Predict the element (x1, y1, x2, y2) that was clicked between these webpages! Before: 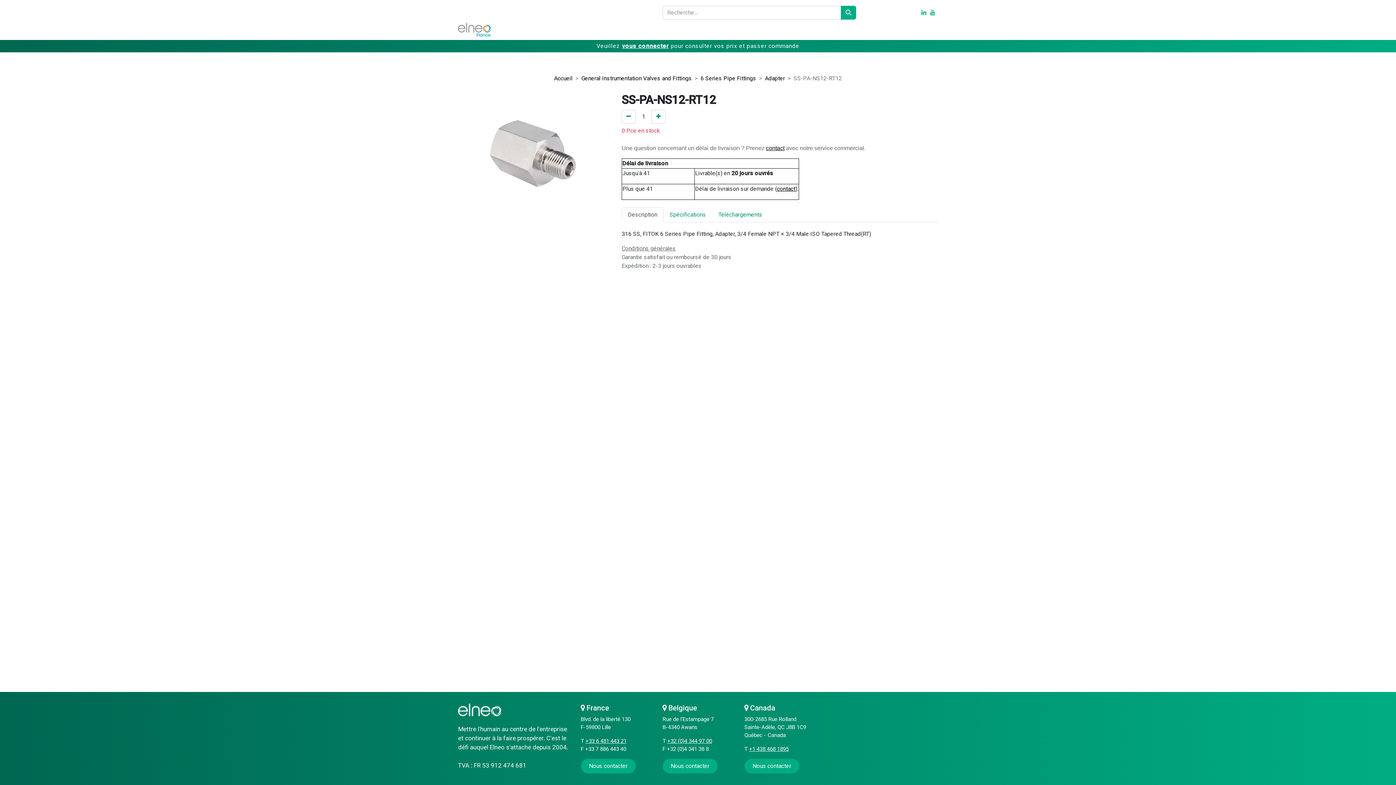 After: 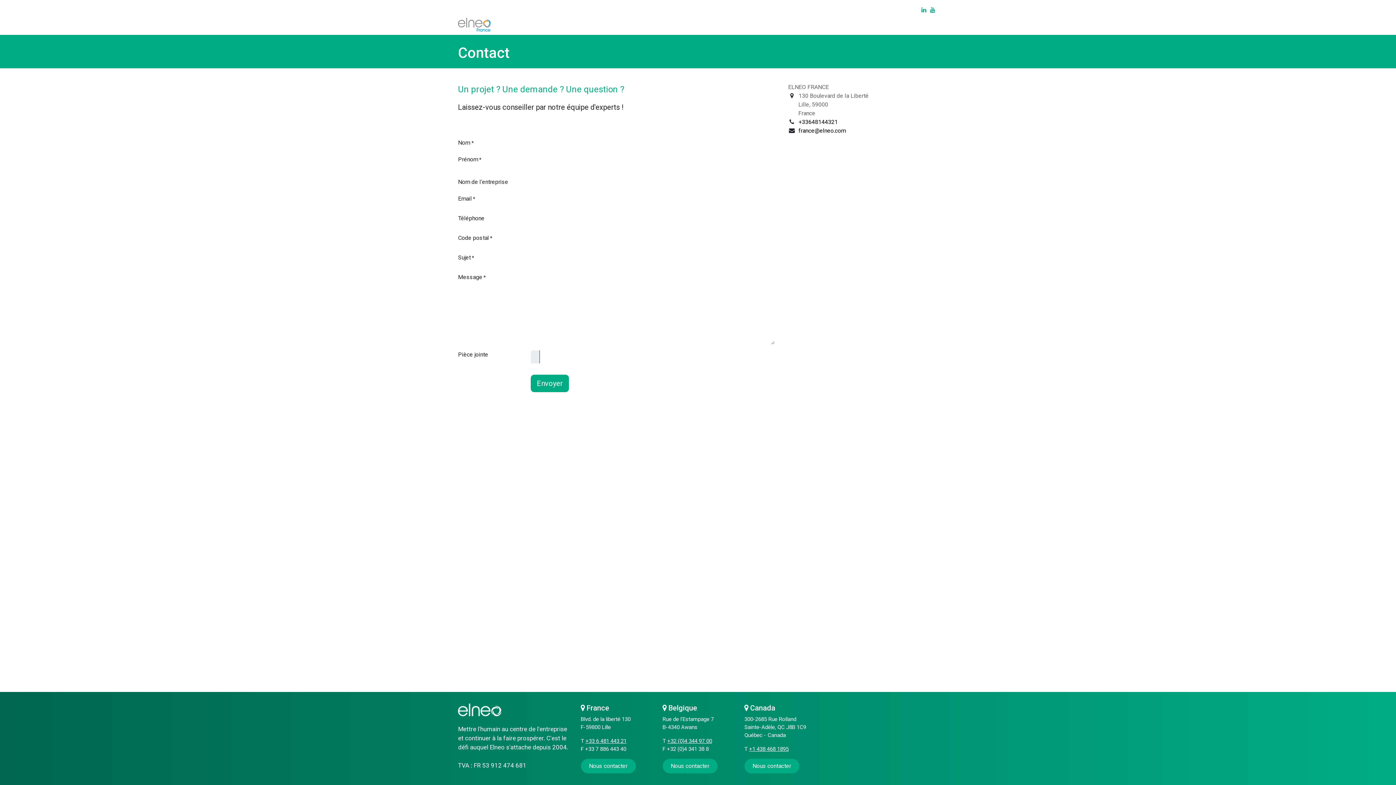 Action: bbox: (580, 759, 635, 773) label: ​​​​Nous contacter